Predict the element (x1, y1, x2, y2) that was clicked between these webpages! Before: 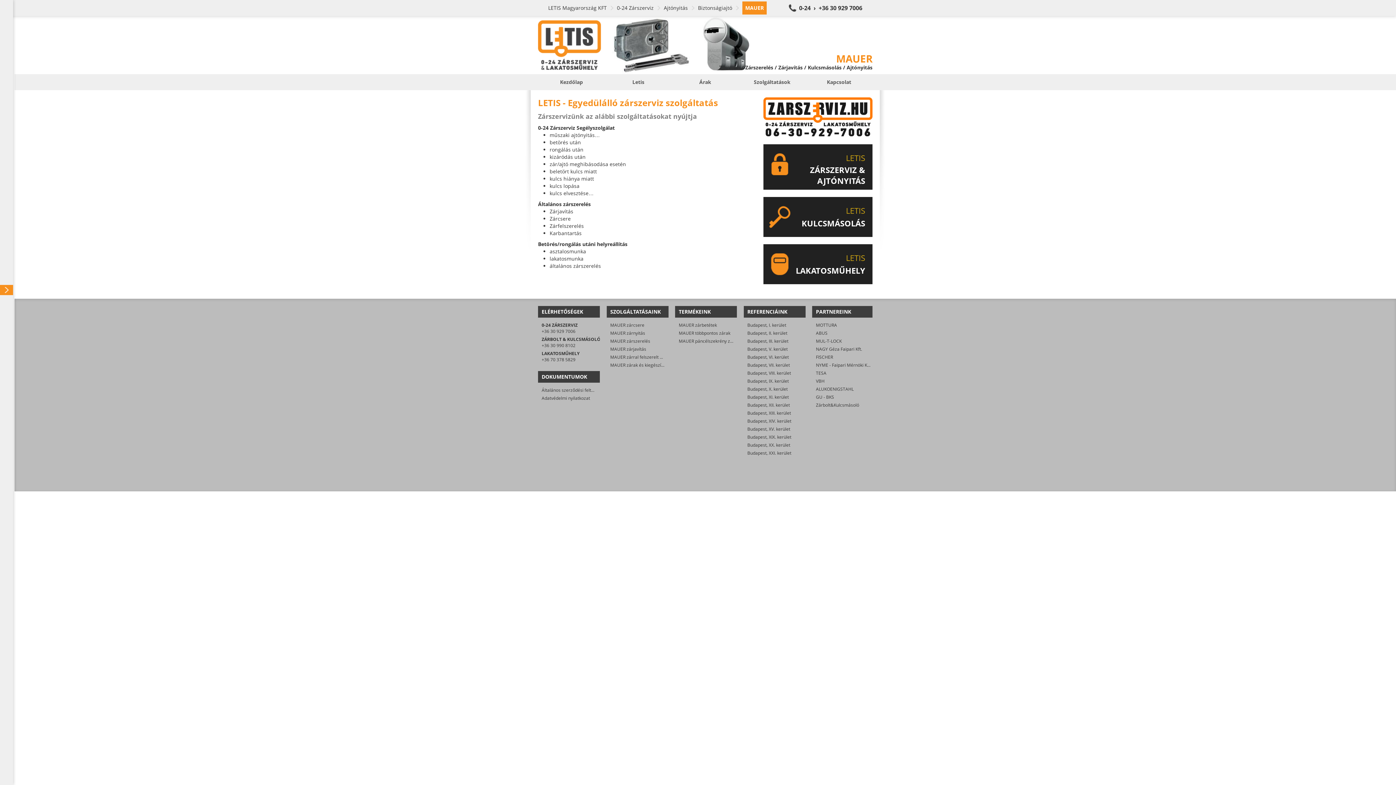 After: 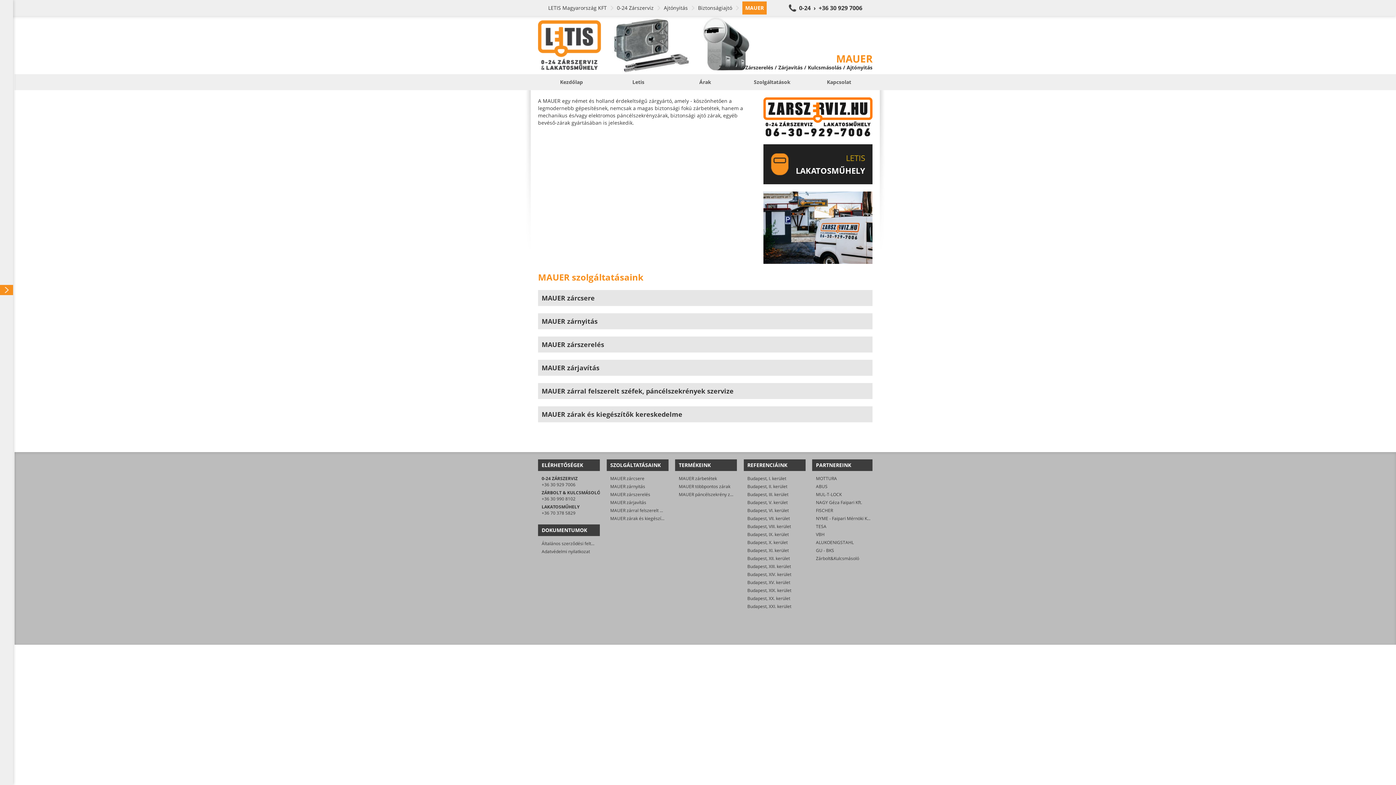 Action: label: MAUER zárjavítás bbox: (610, 346, 646, 352)